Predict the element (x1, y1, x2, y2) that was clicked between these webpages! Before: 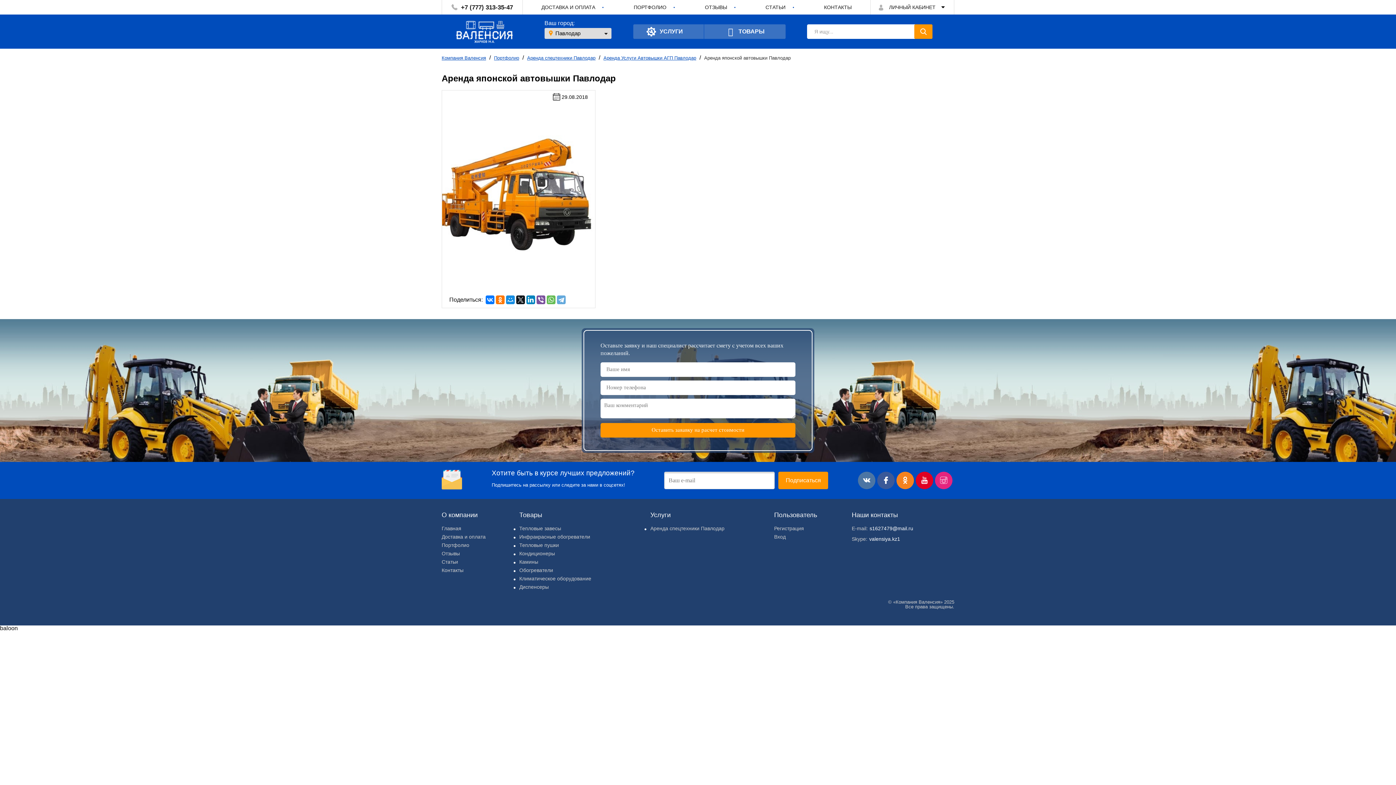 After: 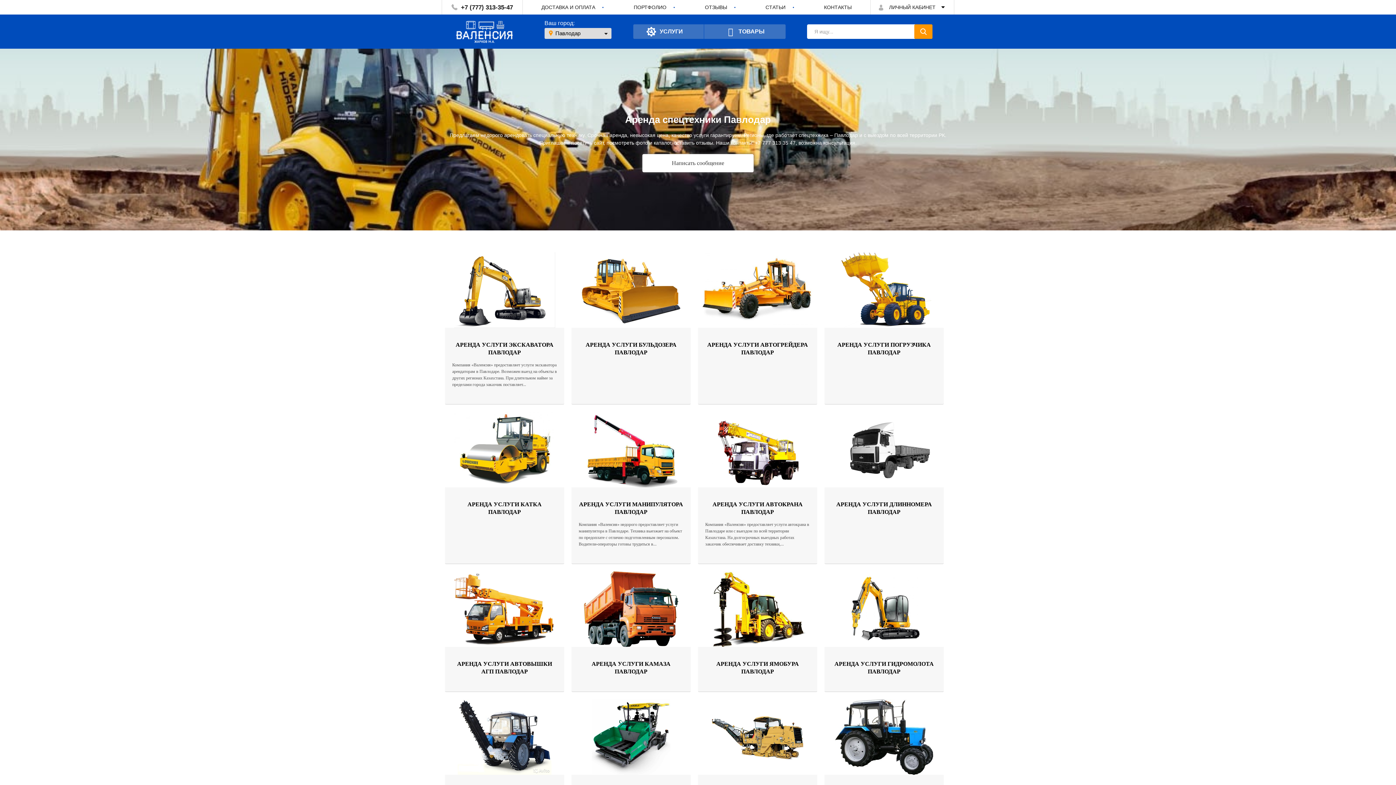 Action: bbox: (650, 525, 724, 531) label: Аренда спецтехники Павлодар